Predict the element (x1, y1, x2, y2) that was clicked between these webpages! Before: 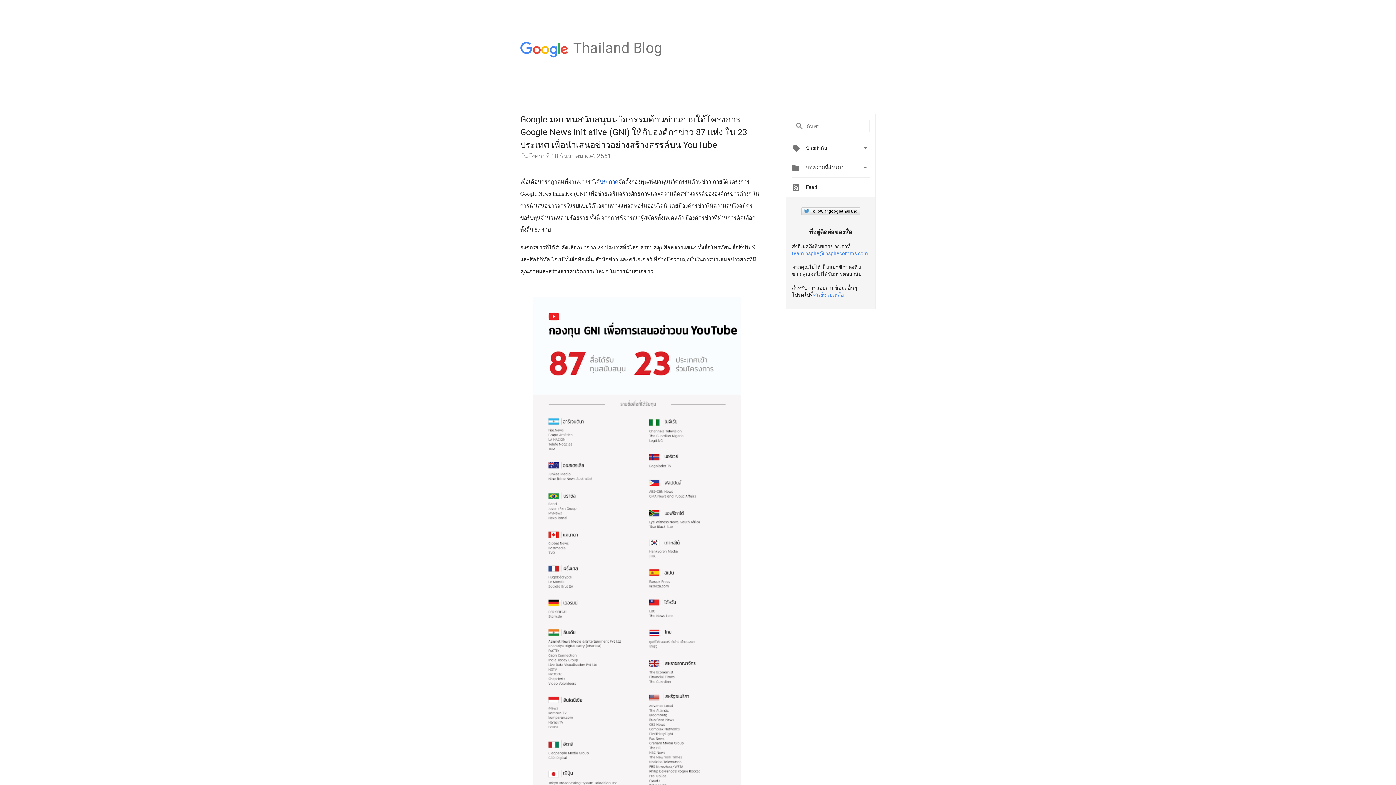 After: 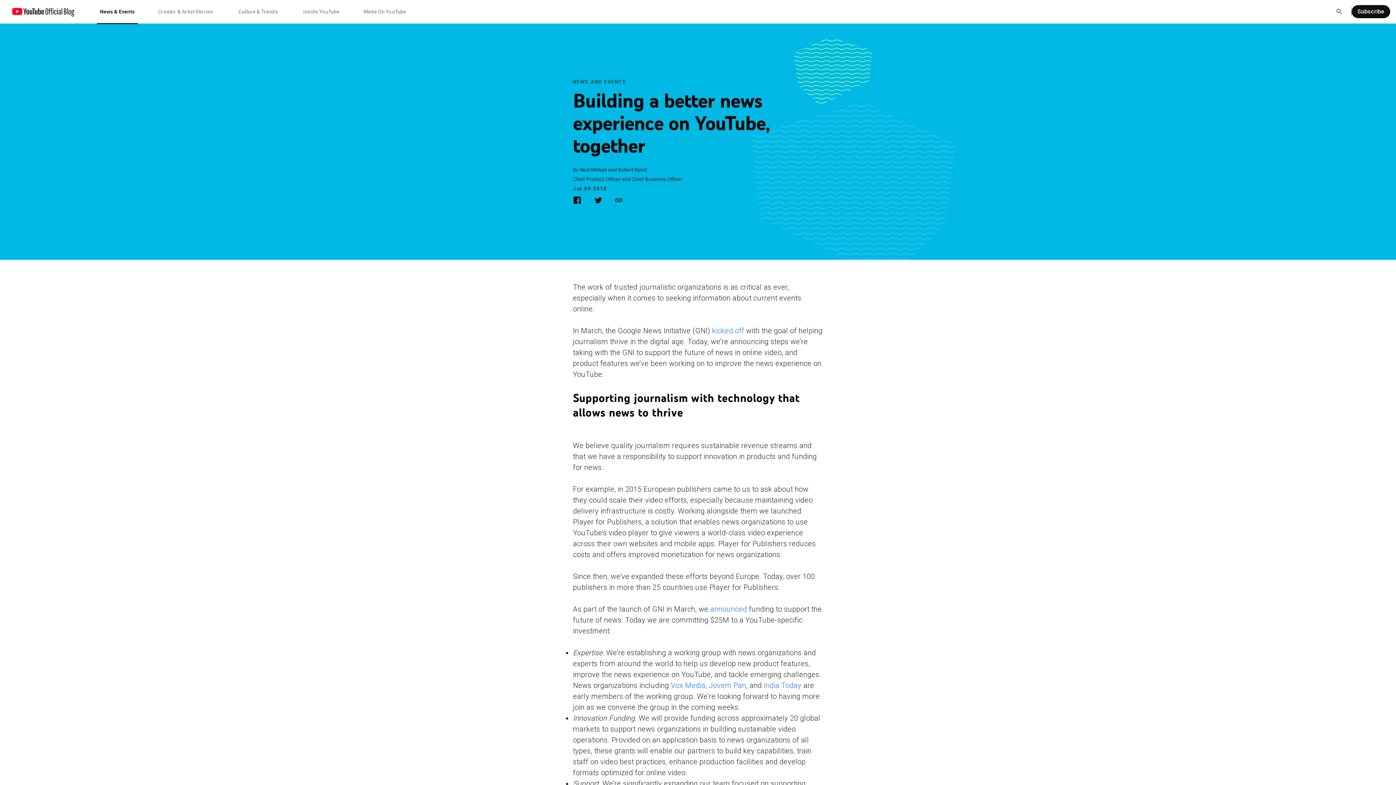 Action: label: ประกาศ bbox: (600, 177, 618, 185)